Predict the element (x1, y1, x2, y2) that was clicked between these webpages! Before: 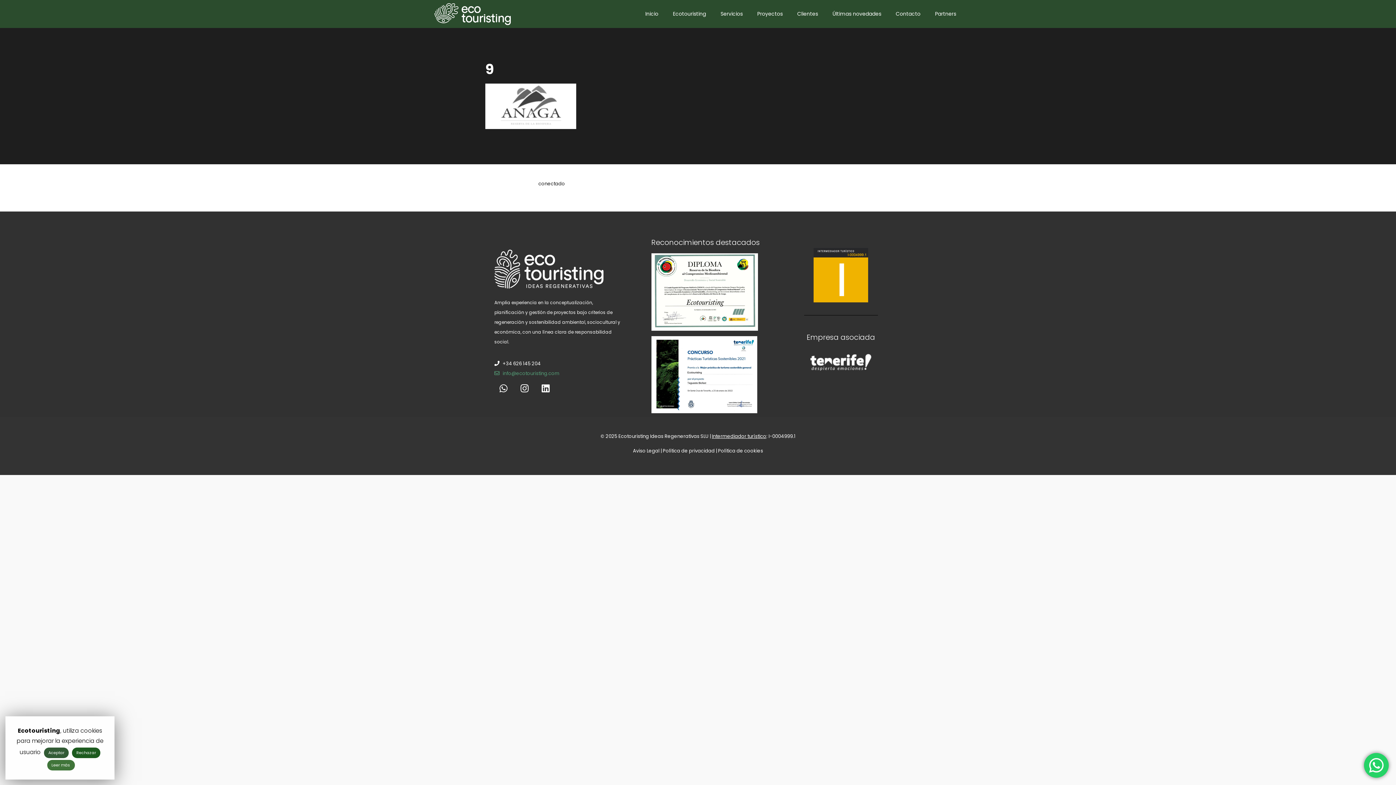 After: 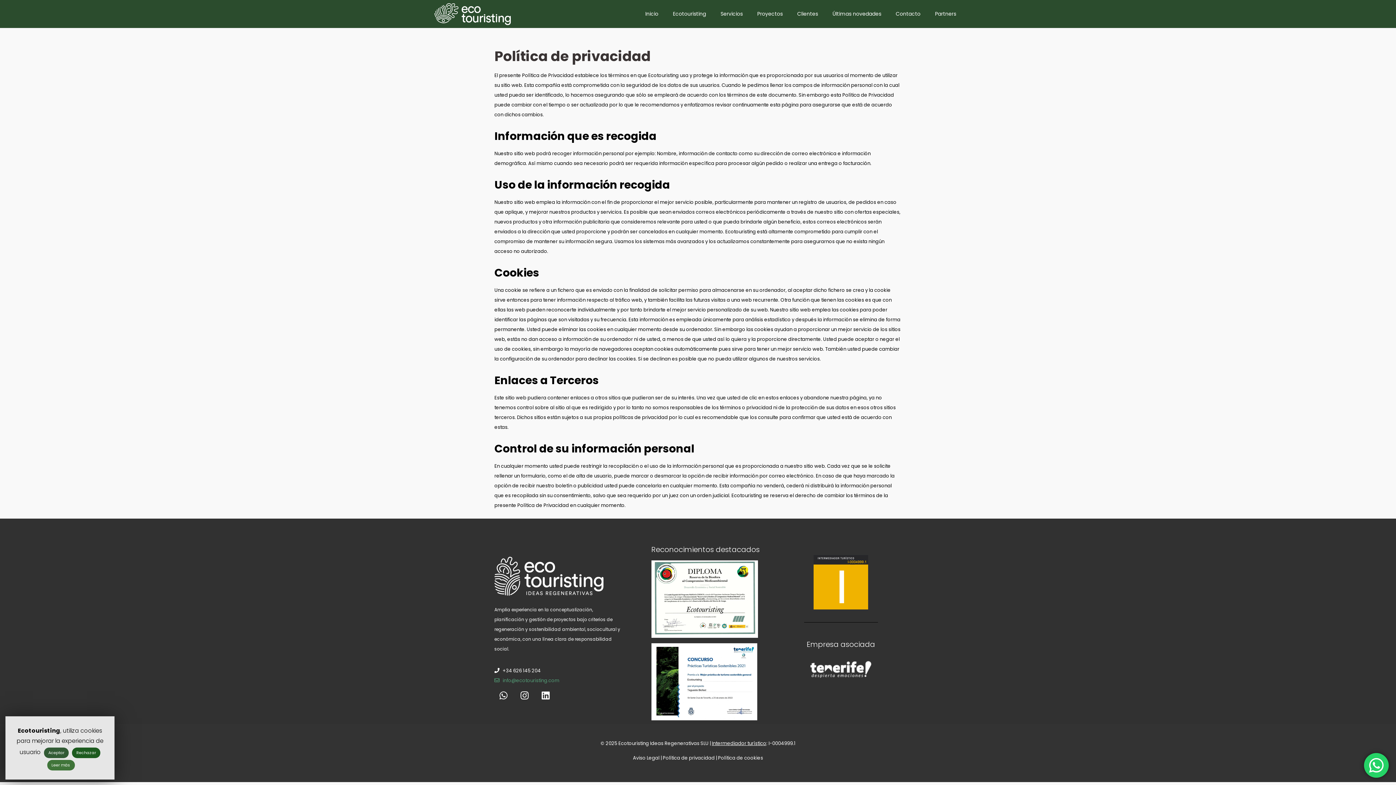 Action: bbox: (662, 447, 714, 454) label: Política de privacidad